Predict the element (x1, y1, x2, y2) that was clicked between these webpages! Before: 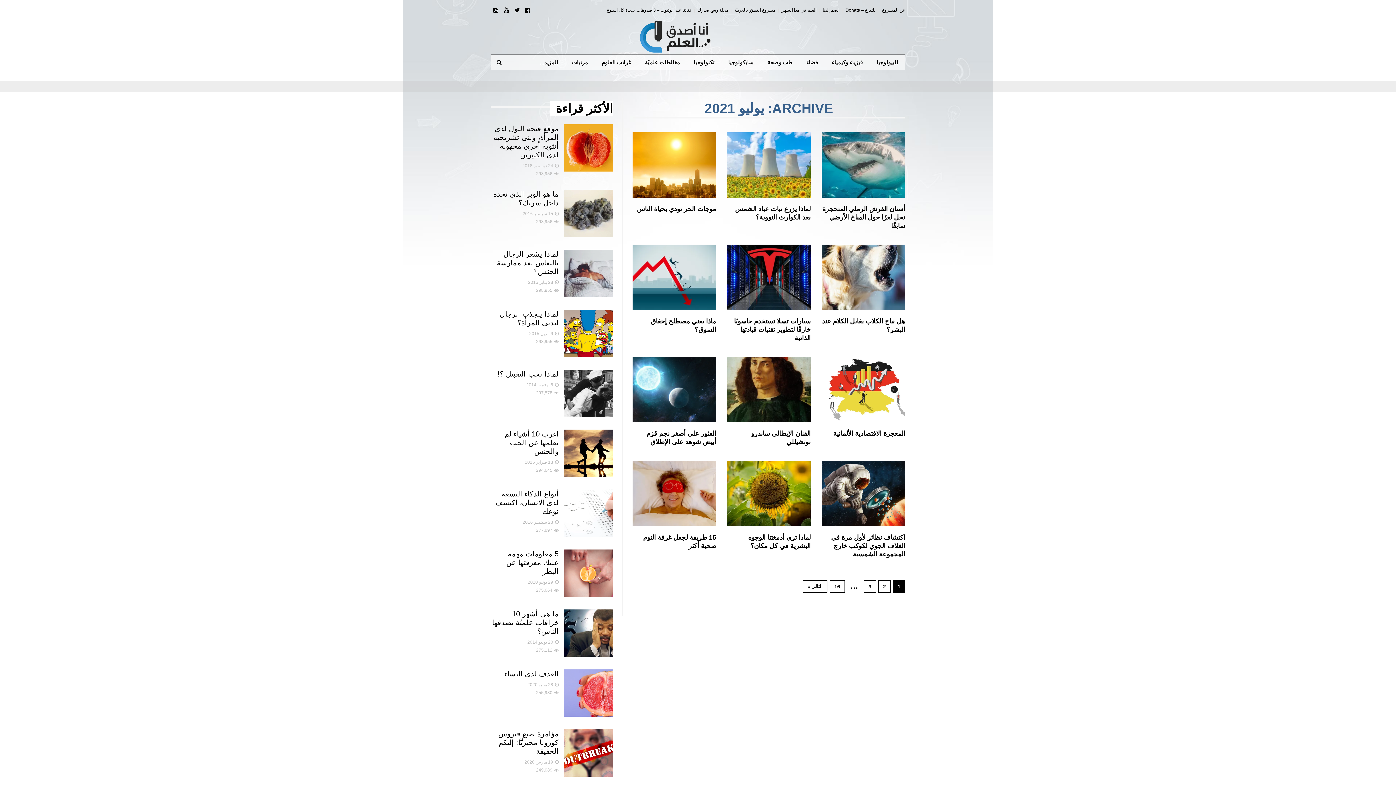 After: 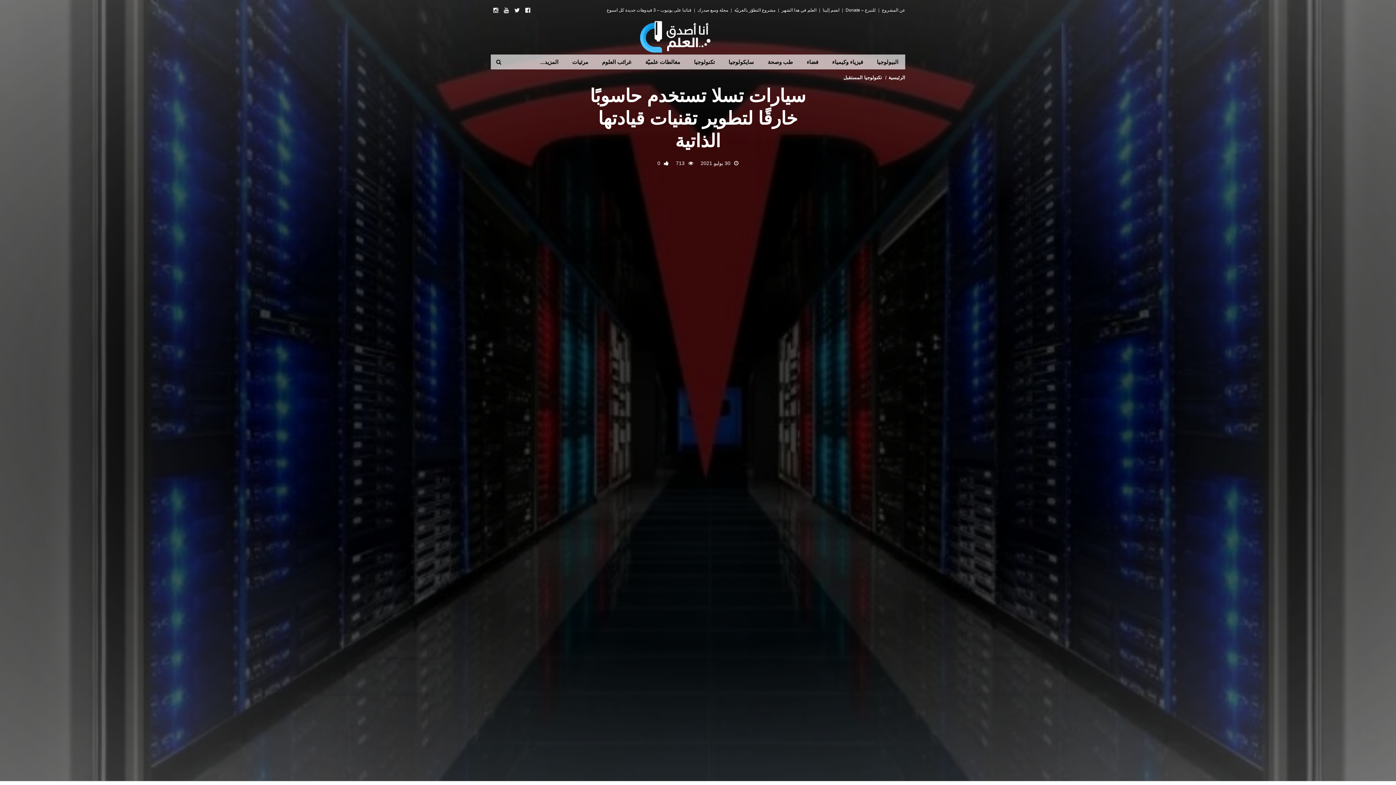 Action: bbox: (734, 317, 810, 341) label: سيارات تسلا تستخدم حاسوبًا خارقًا لتطوير تقنيات قيادتها الذاتية